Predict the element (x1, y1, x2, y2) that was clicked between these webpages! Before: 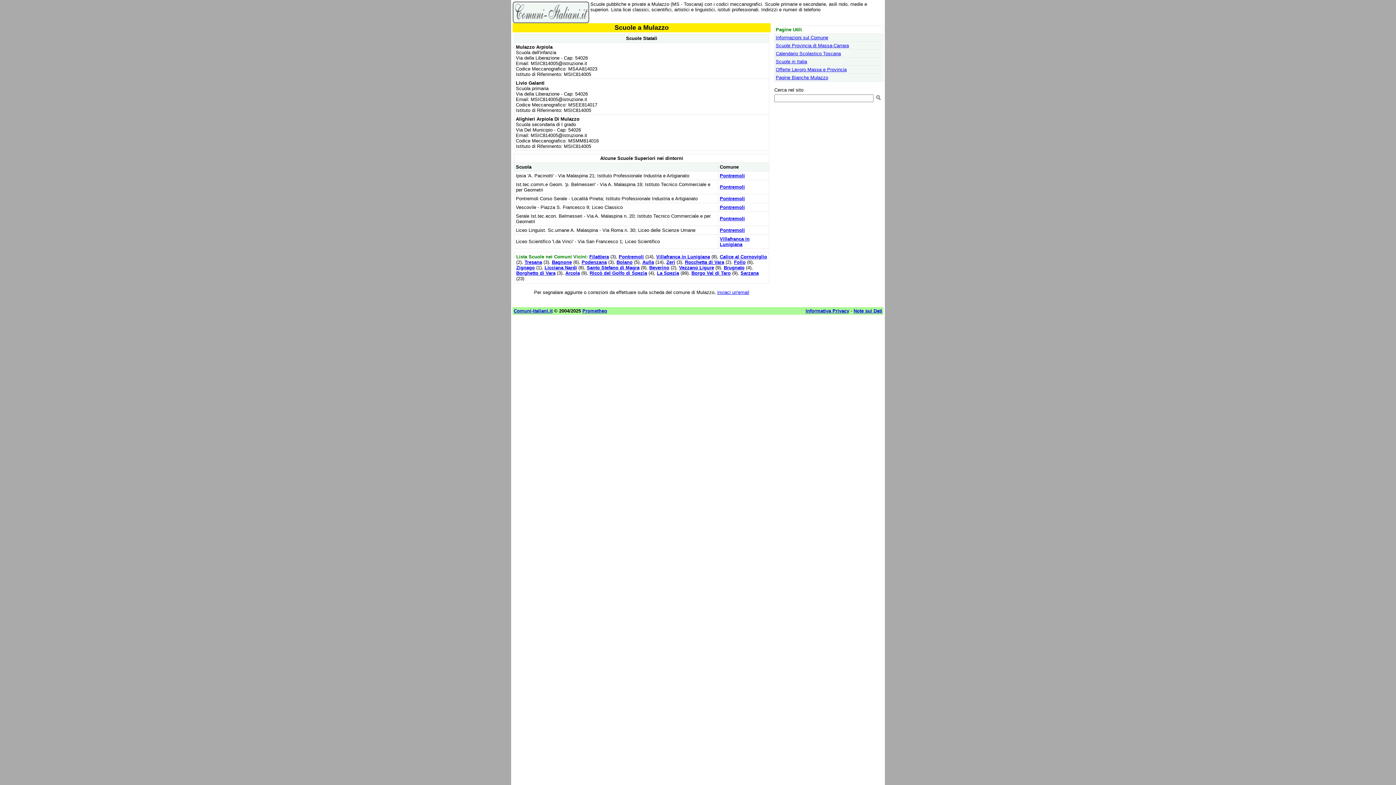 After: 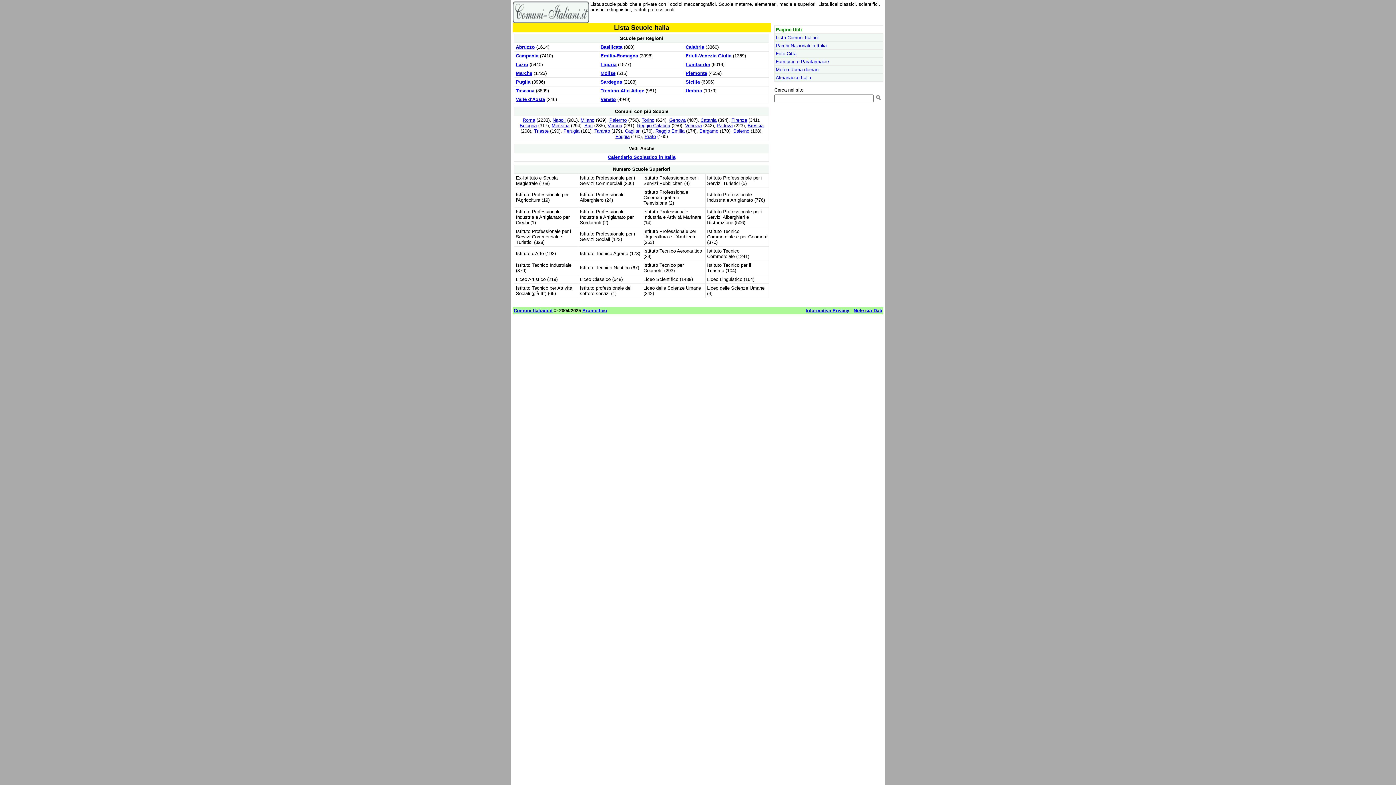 Action: label: Scuole in Italia bbox: (776, 58, 807, 64)